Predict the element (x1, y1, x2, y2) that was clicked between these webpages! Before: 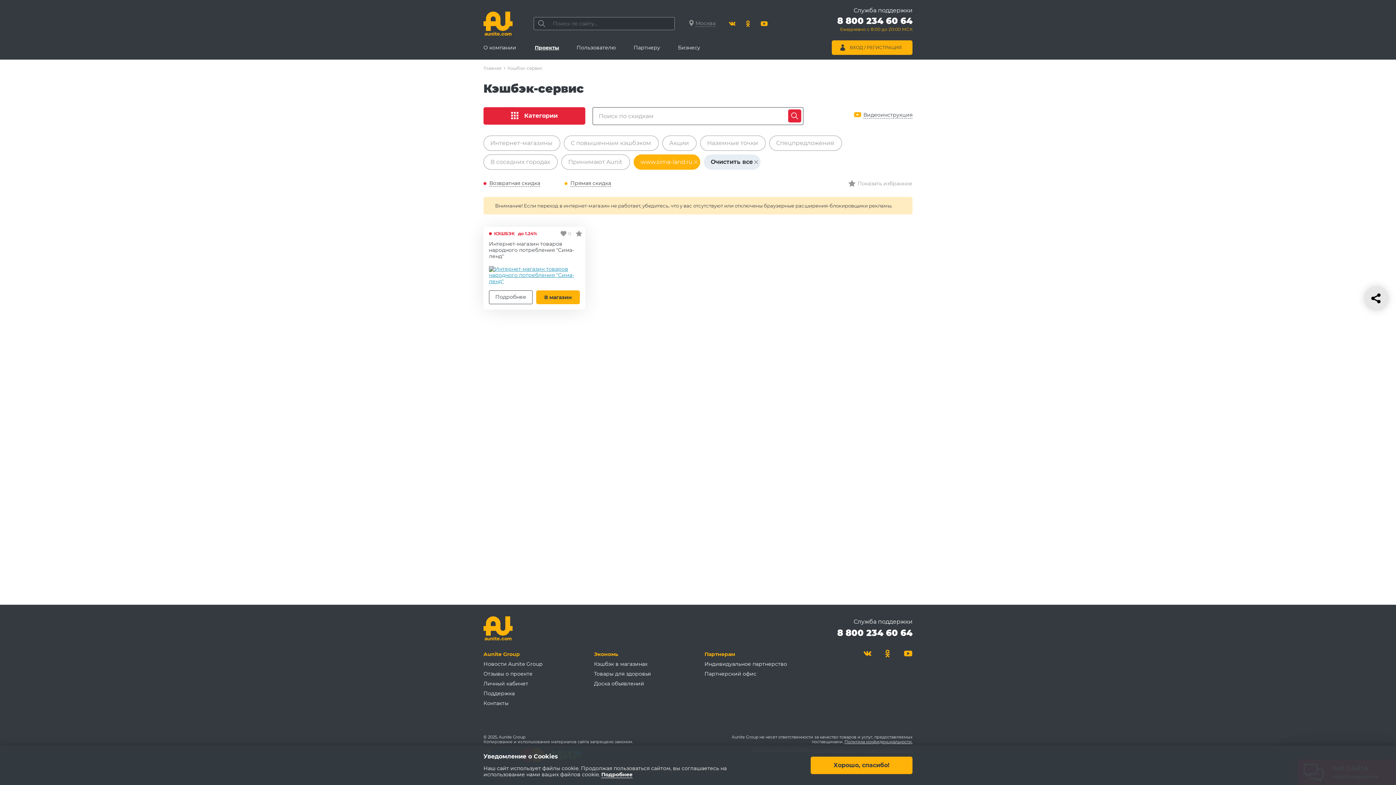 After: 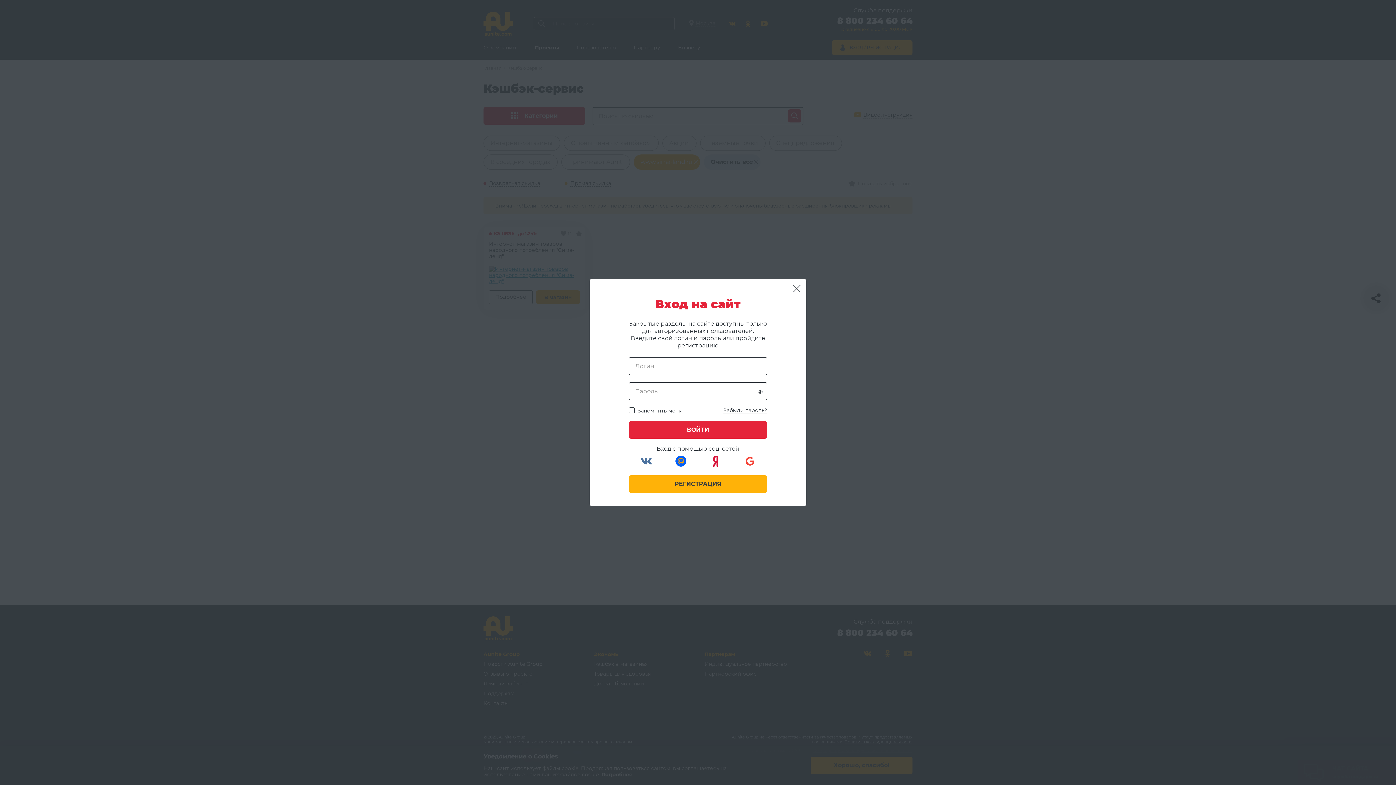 Action: bbox: (576, 230, 582, 236)